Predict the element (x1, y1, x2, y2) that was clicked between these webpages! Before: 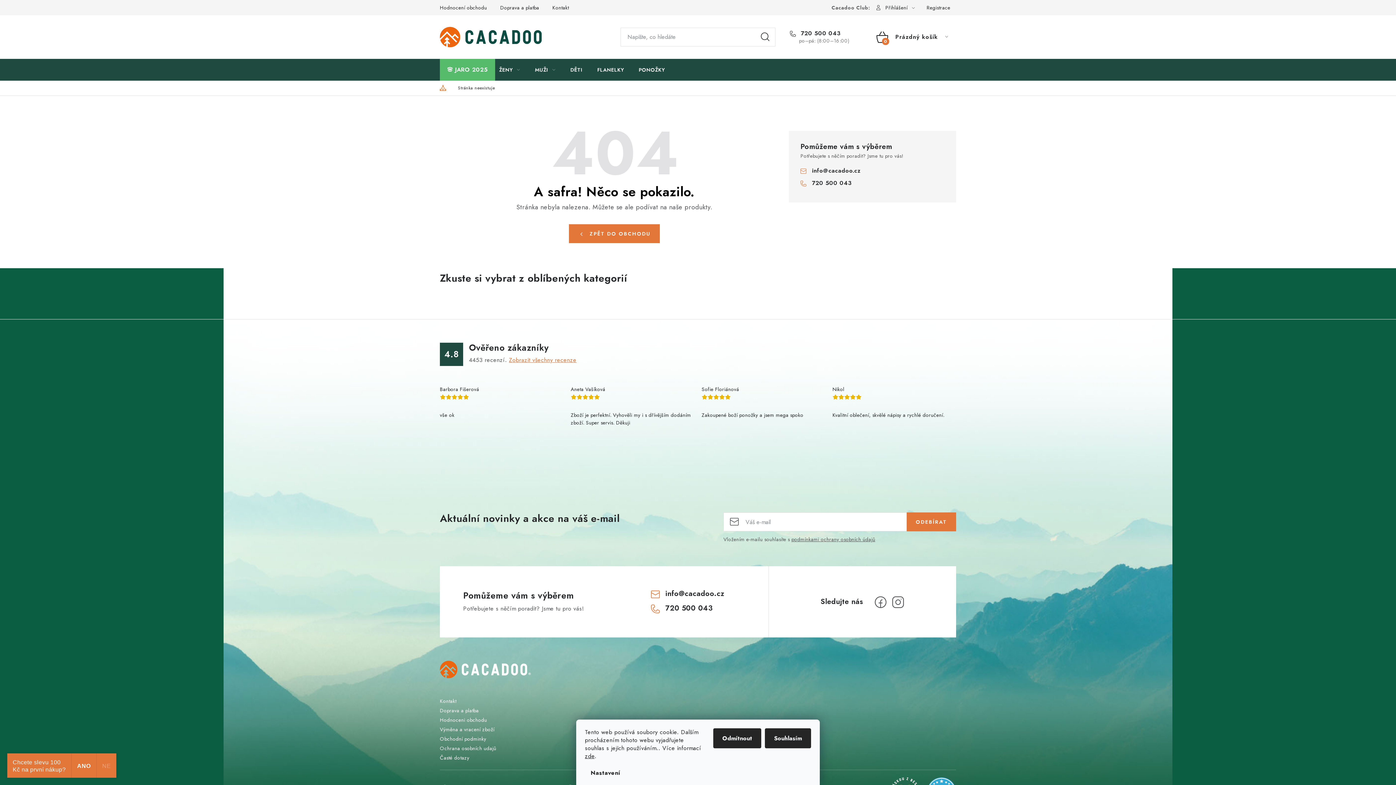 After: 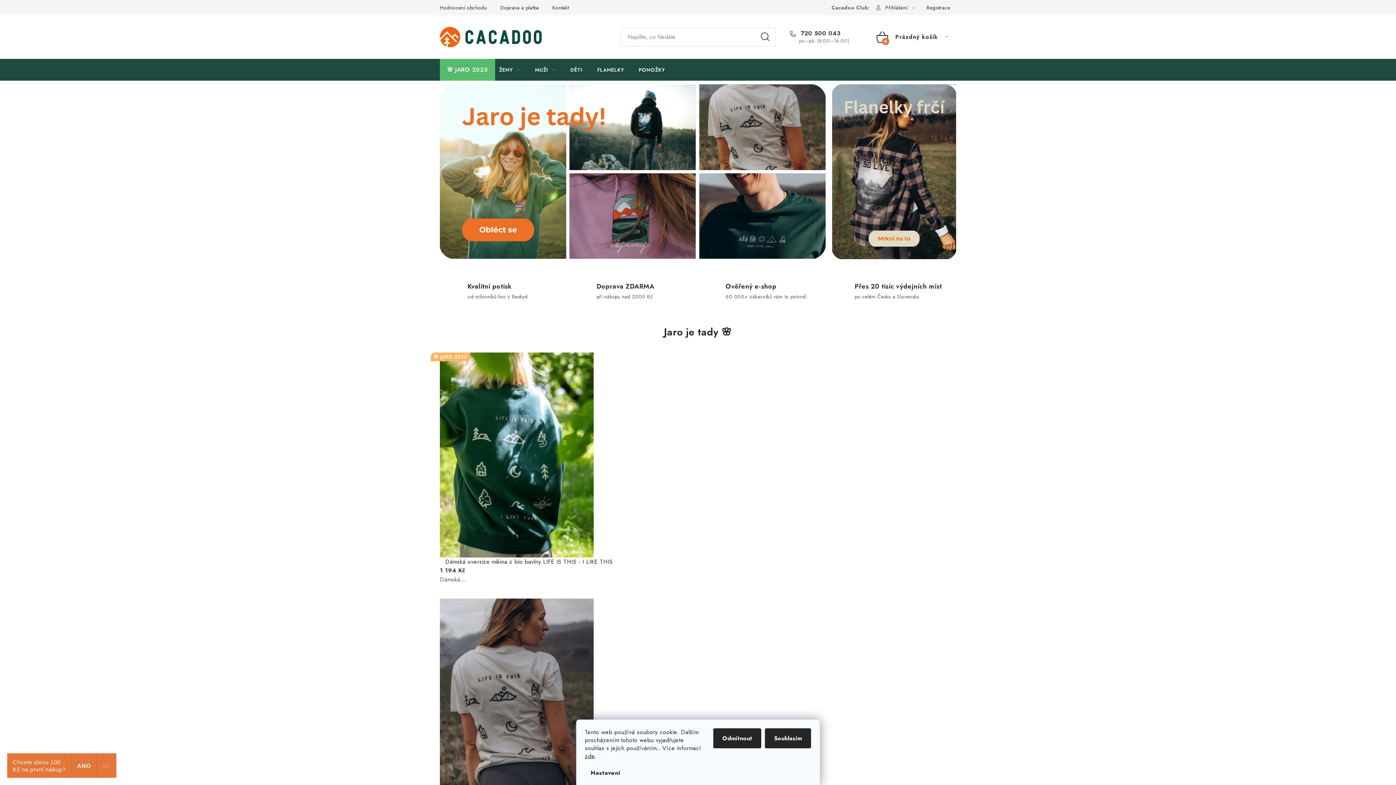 Action: bbox: (569, 224, 660, 243) label: ZPĚT DO OBCHODU